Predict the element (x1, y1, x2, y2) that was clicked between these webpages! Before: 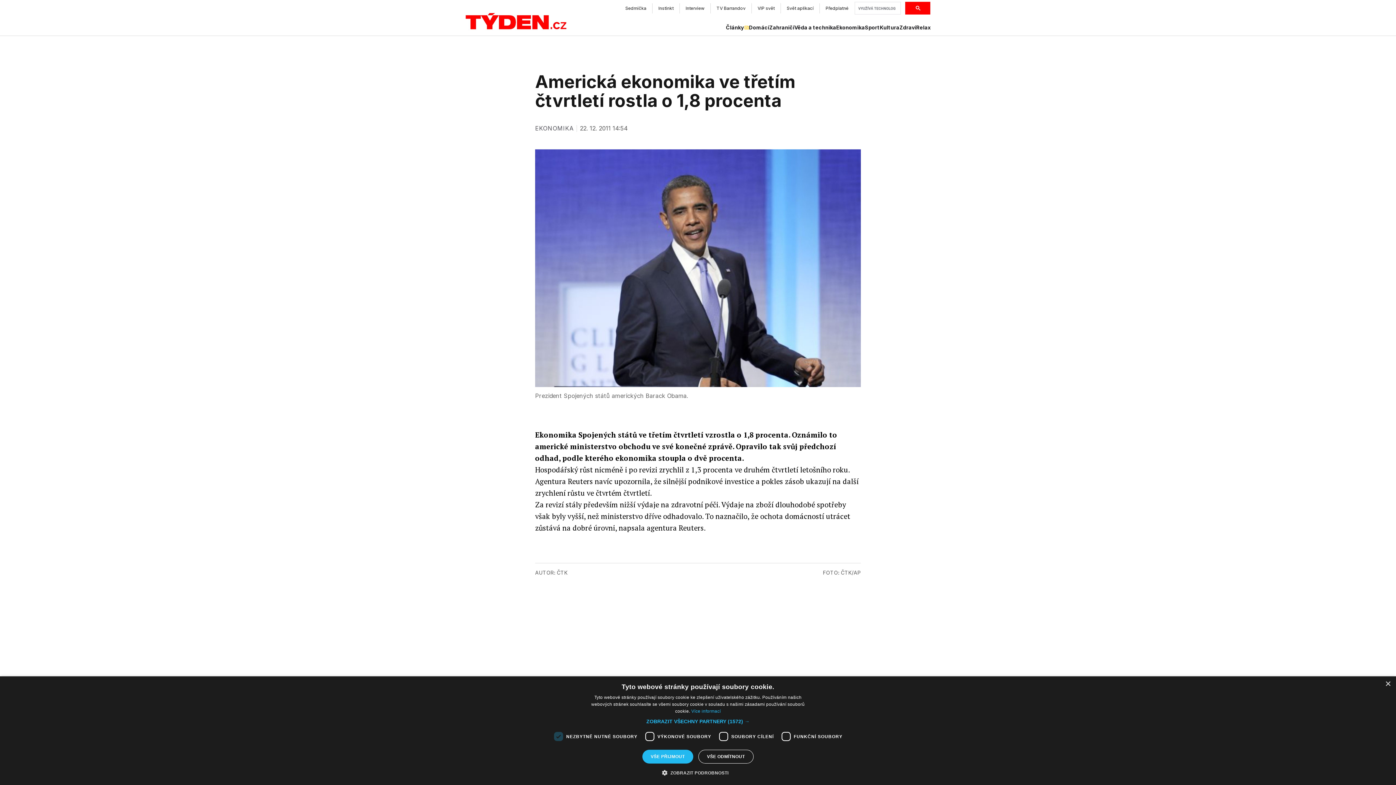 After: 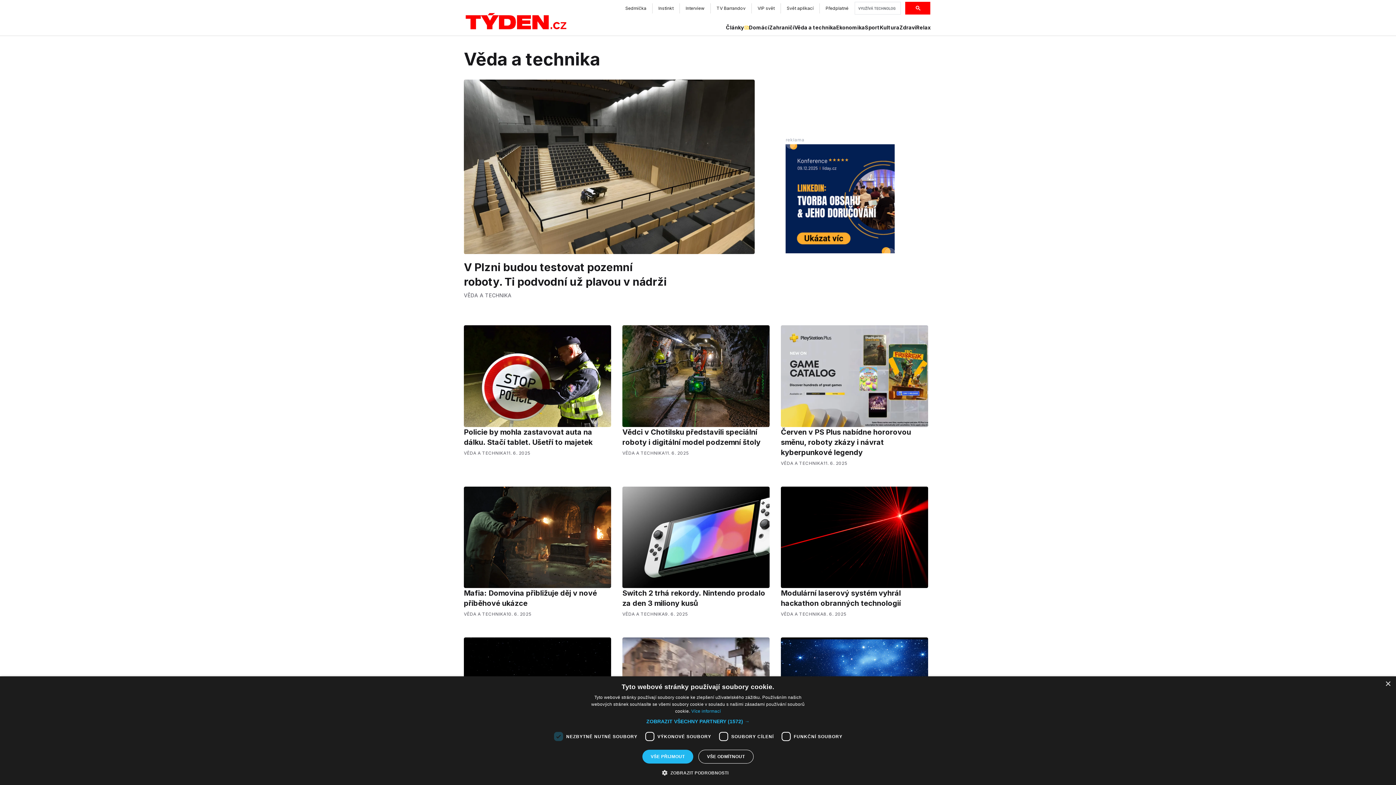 Action: label: Věda a technika bbox: (794, 24, 836, 31)